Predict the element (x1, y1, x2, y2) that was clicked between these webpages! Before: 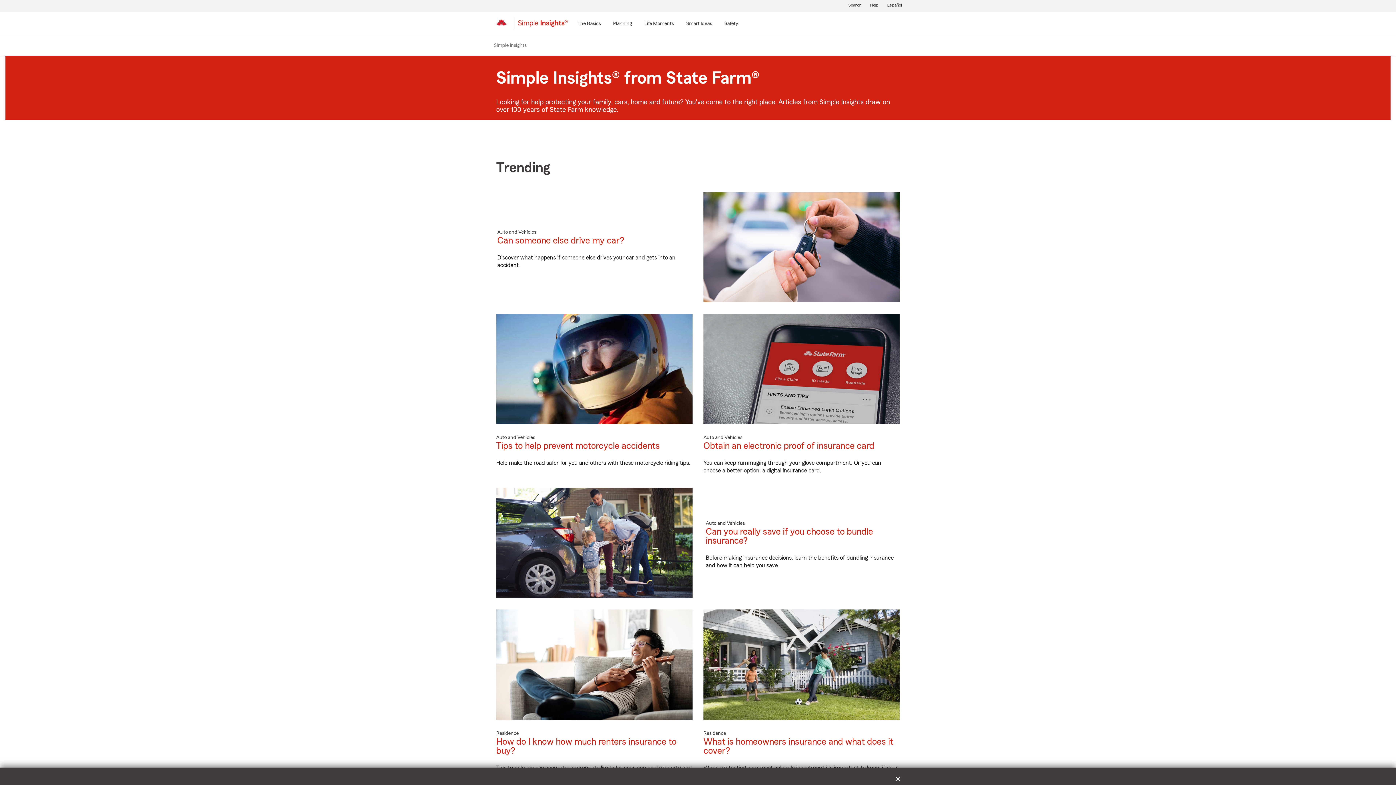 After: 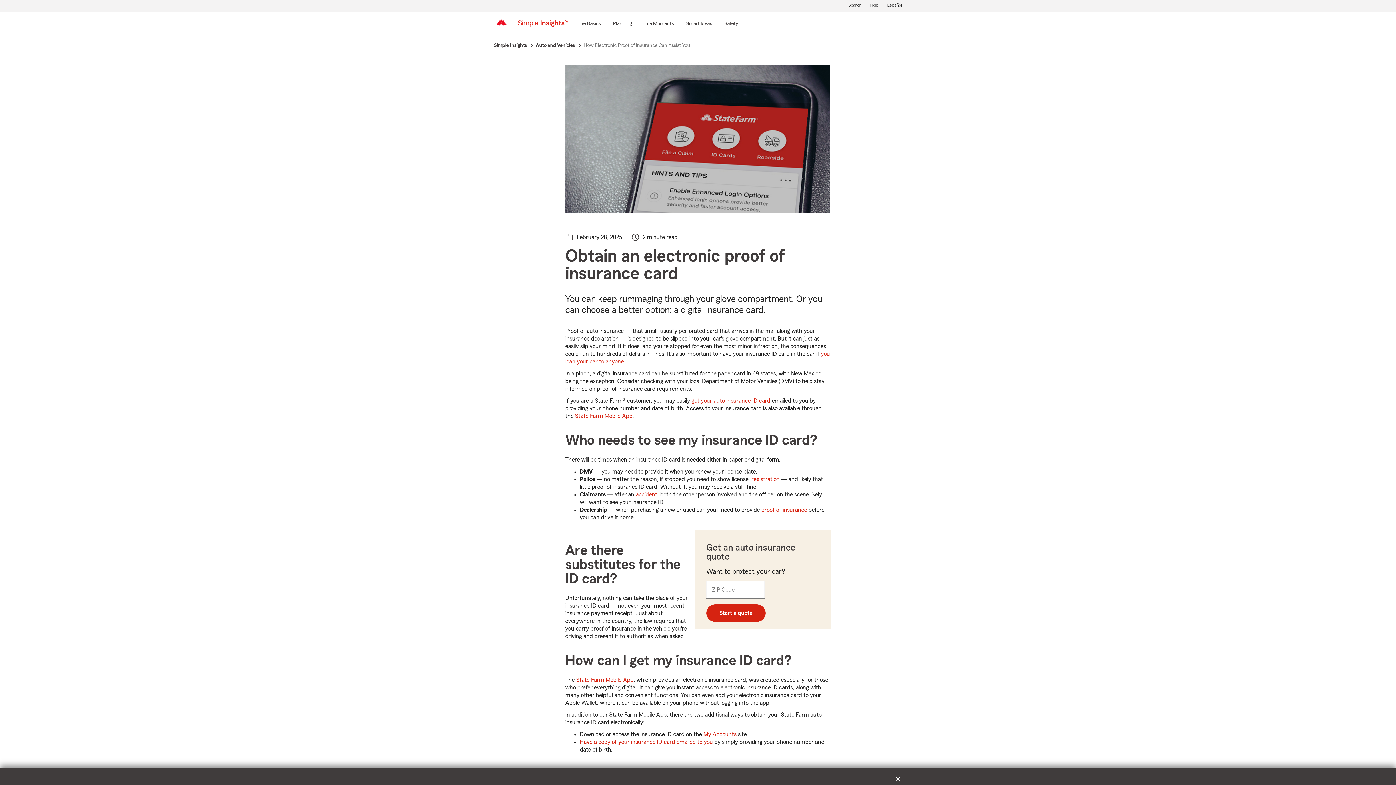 Action: label: Obtain an electronic proof of insurance card bbox: (702, 441, 875, 451)